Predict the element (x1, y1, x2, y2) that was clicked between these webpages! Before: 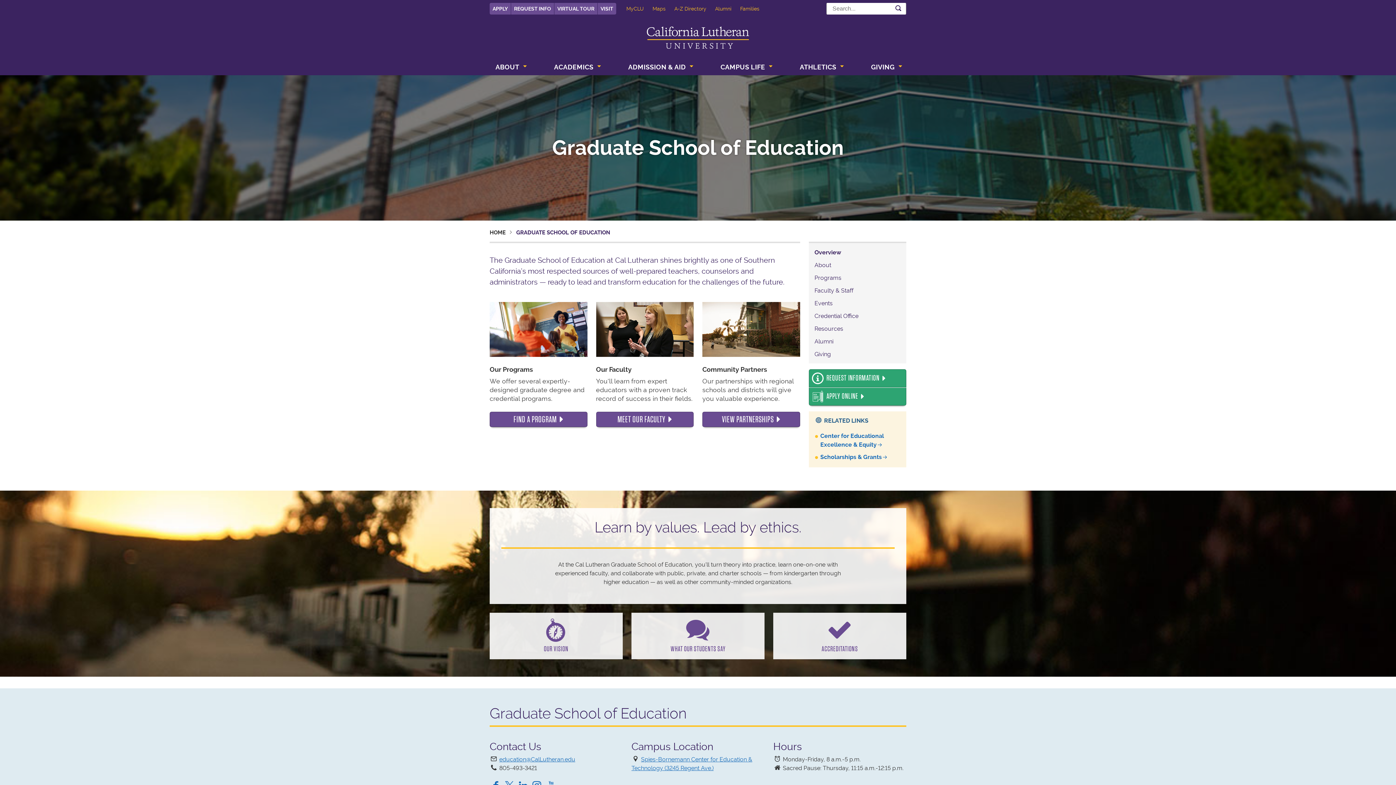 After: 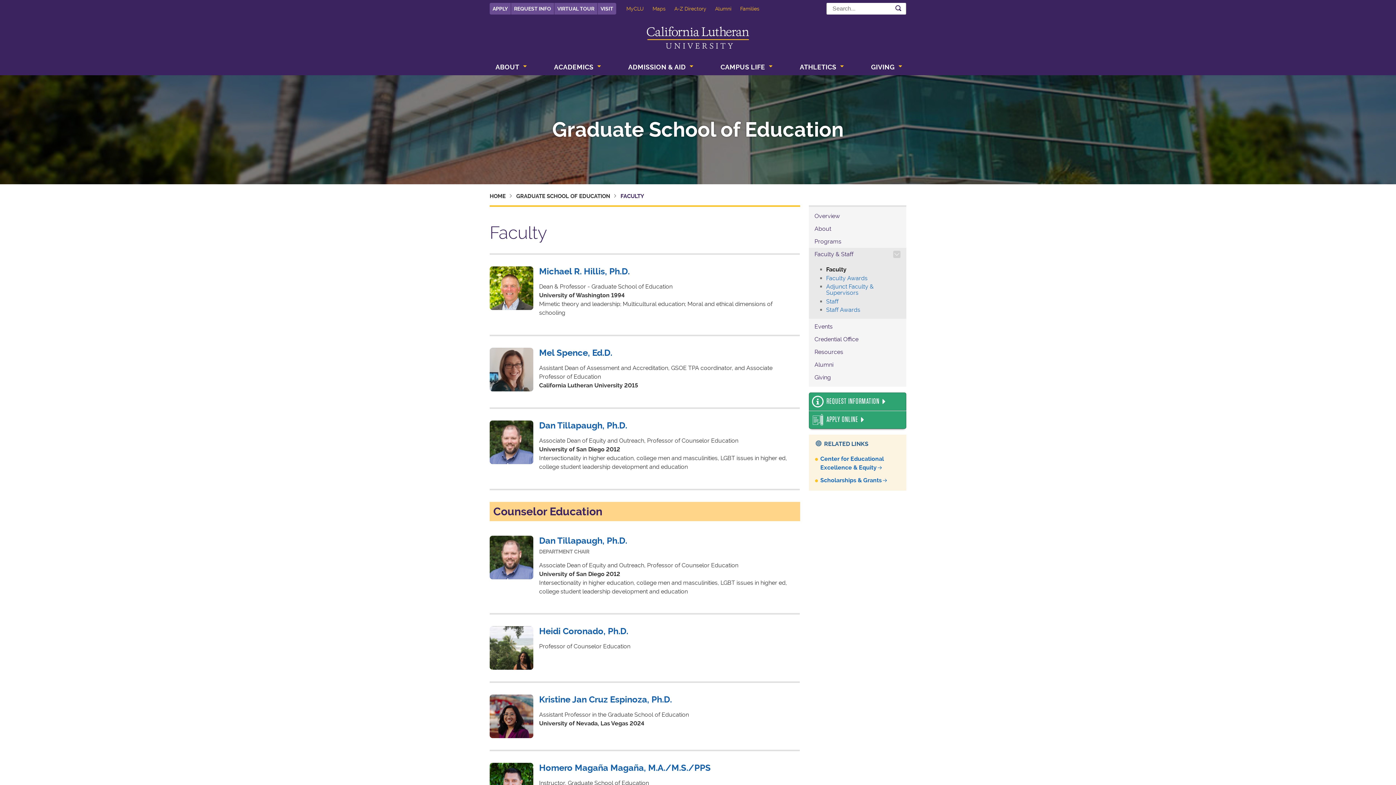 Action: bbox: (596, 302, 693, 357)